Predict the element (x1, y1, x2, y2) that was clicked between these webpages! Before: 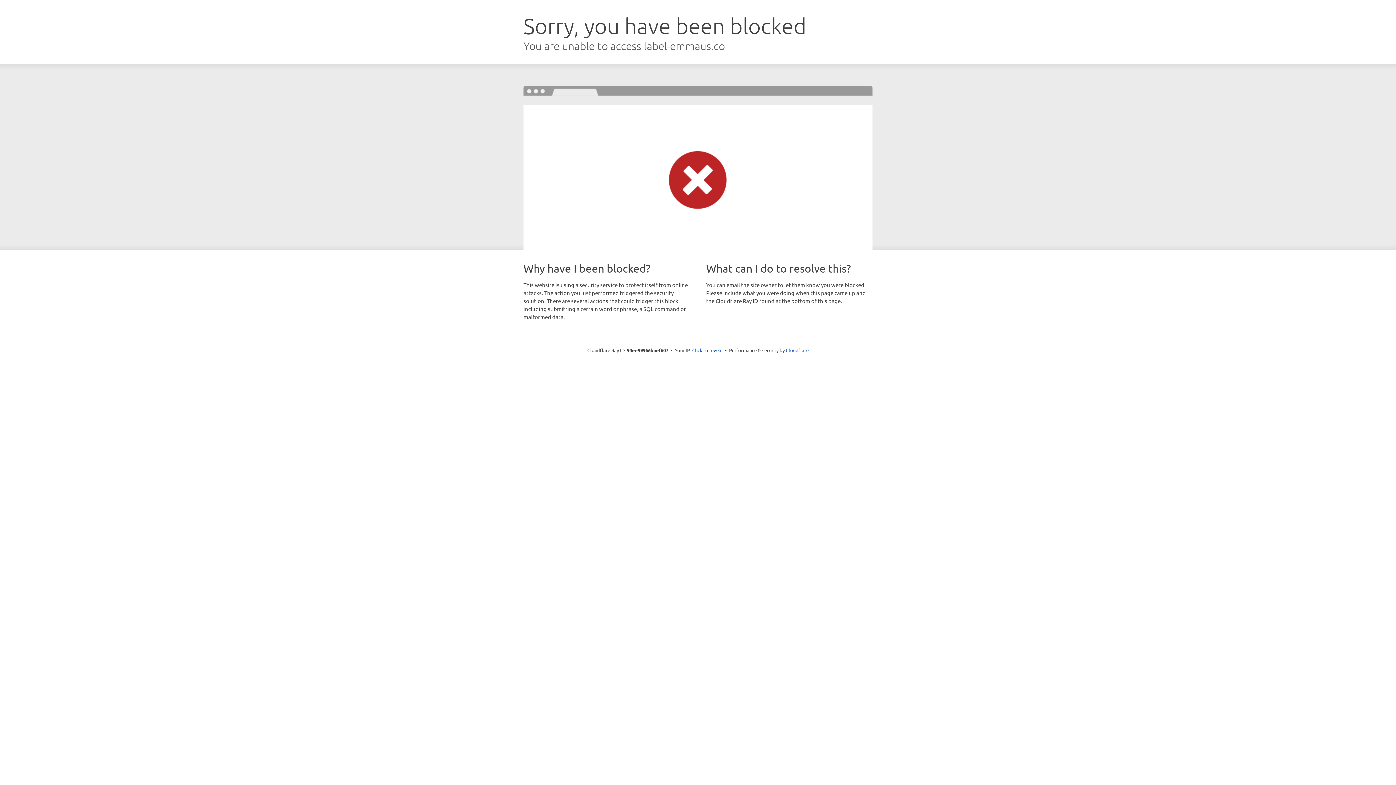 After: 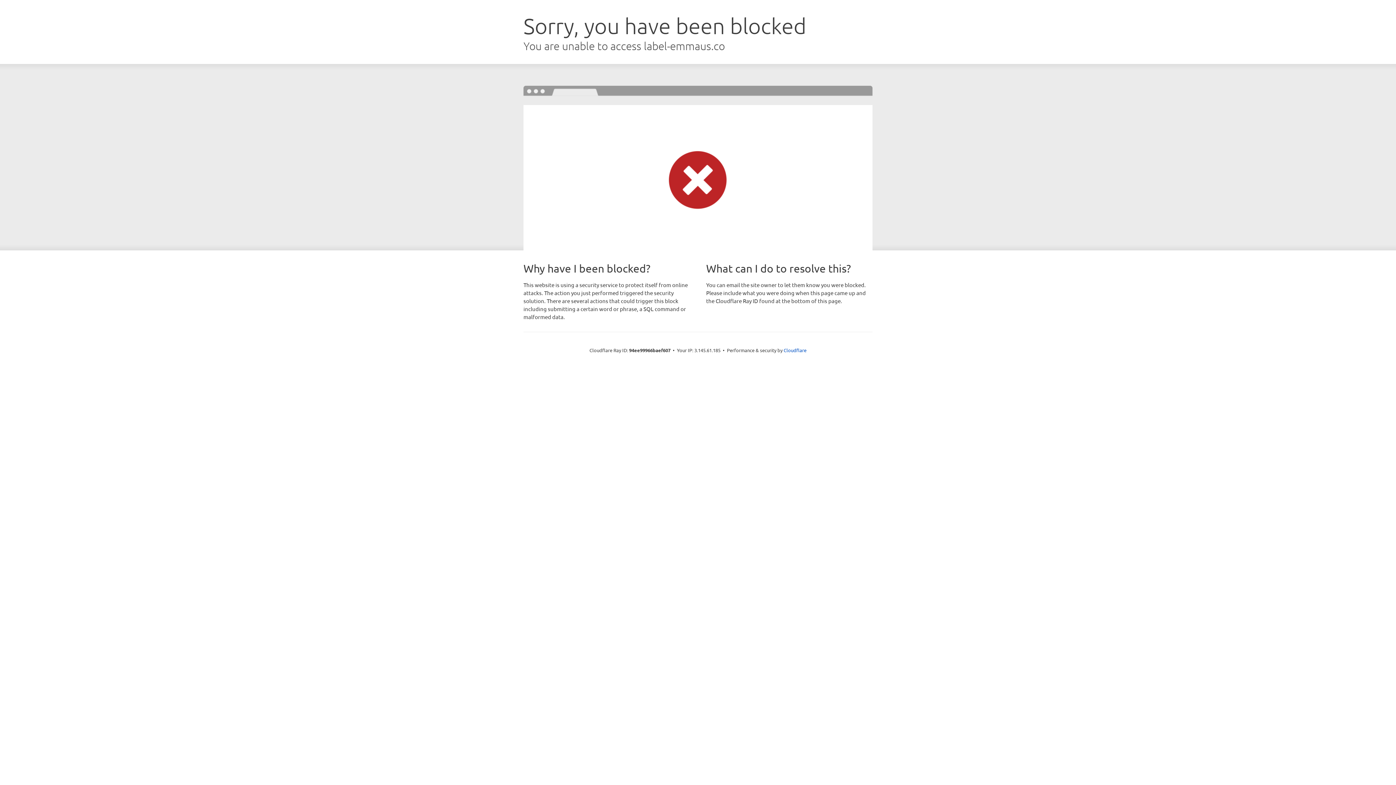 Action: label: Click to reveal bbox: (692, 346, 722, 353)